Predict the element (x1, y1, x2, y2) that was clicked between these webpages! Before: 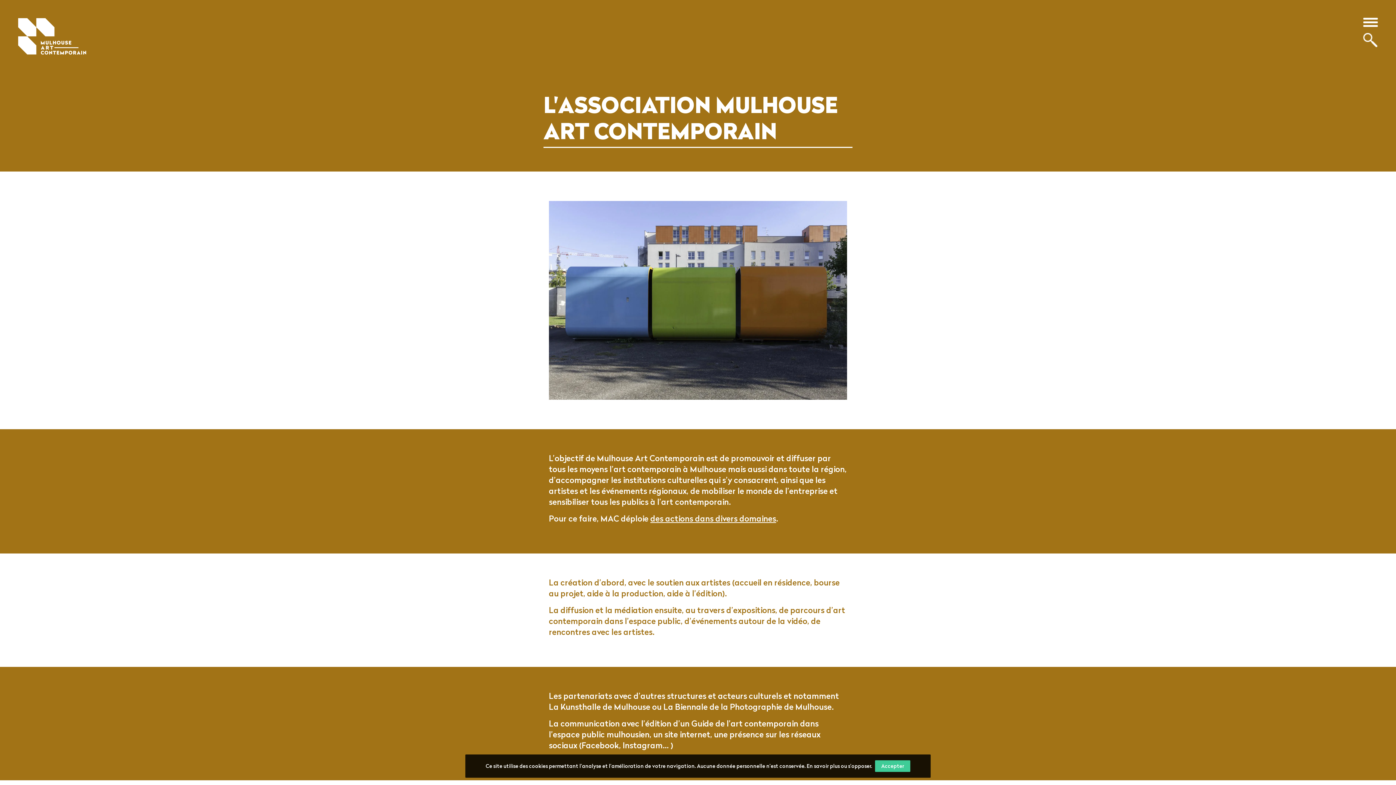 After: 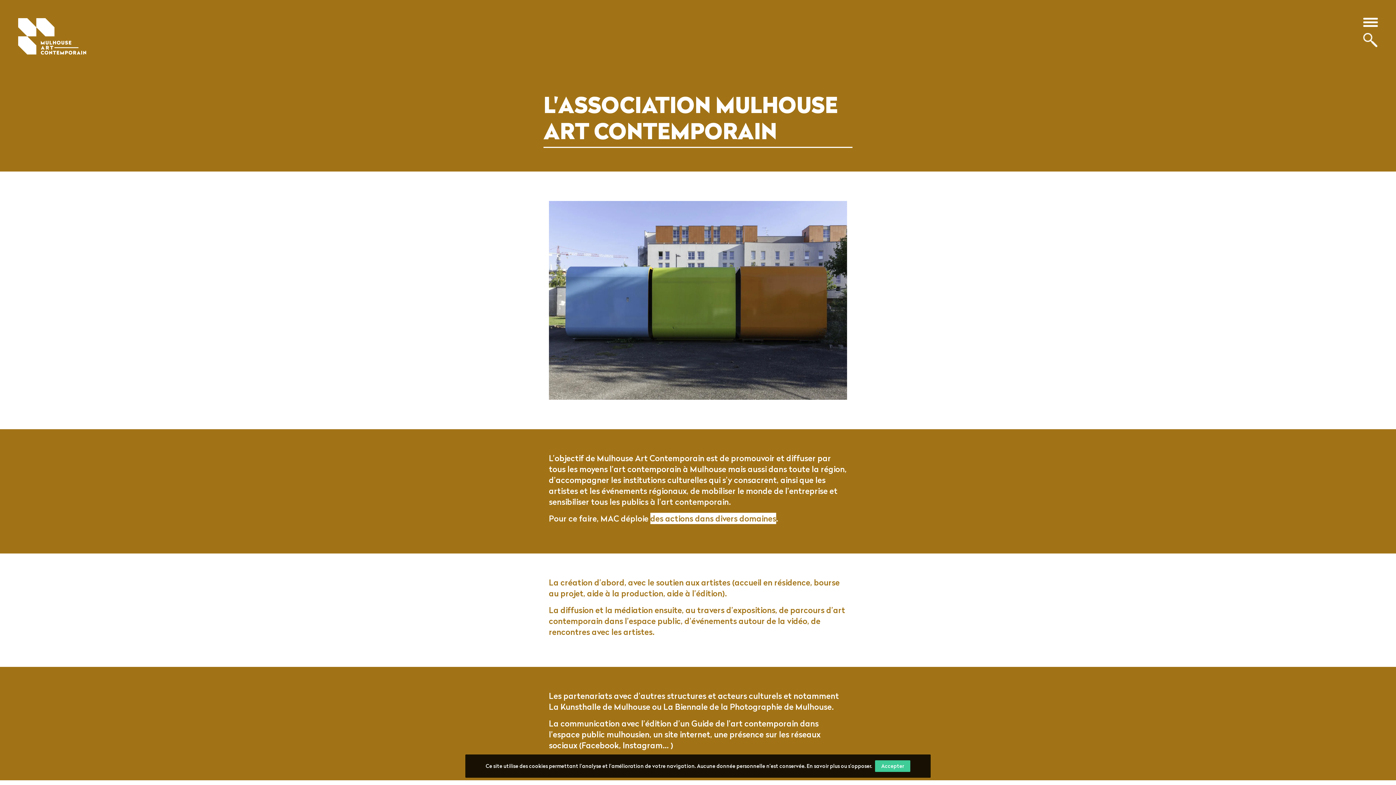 Action: bbox: (650, 513, 776, 524) label: des actions dans divers domaines